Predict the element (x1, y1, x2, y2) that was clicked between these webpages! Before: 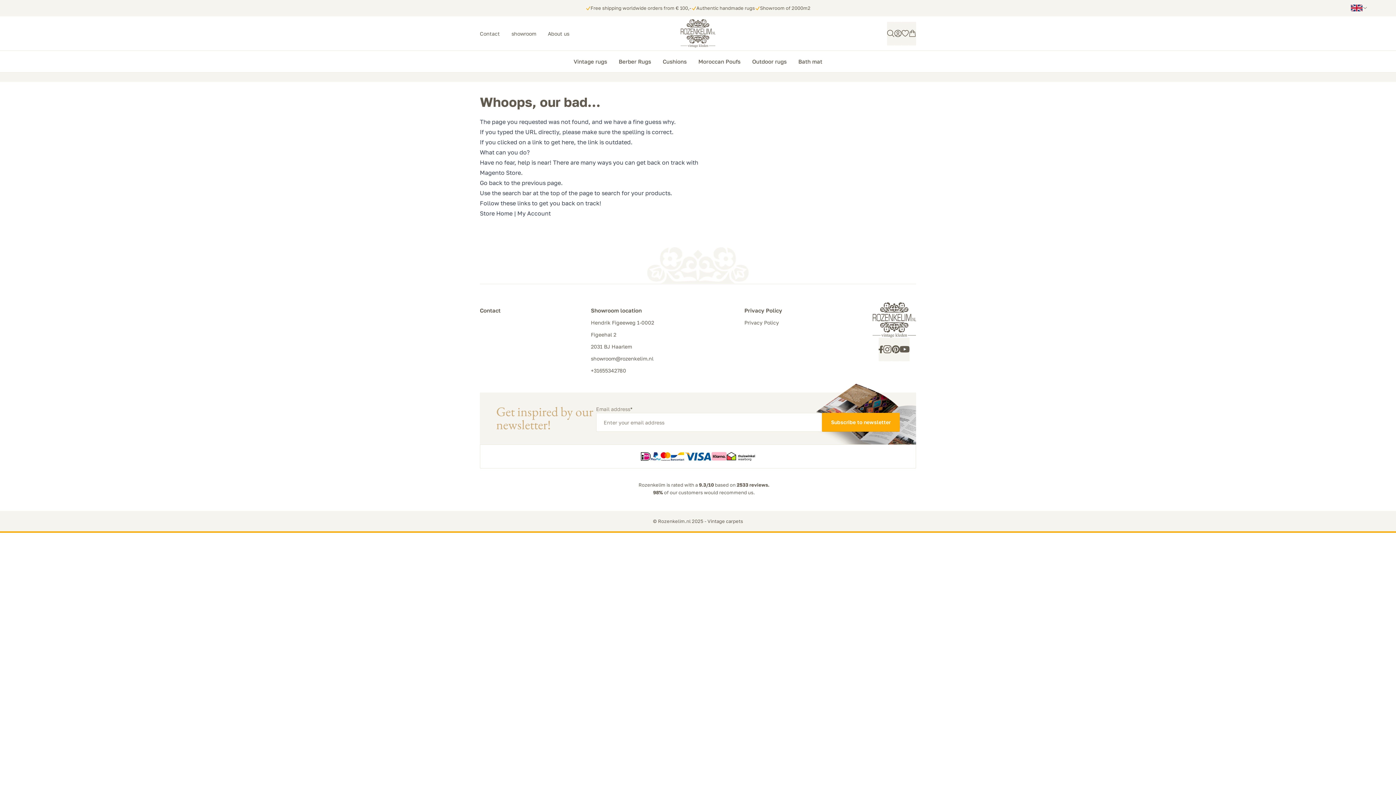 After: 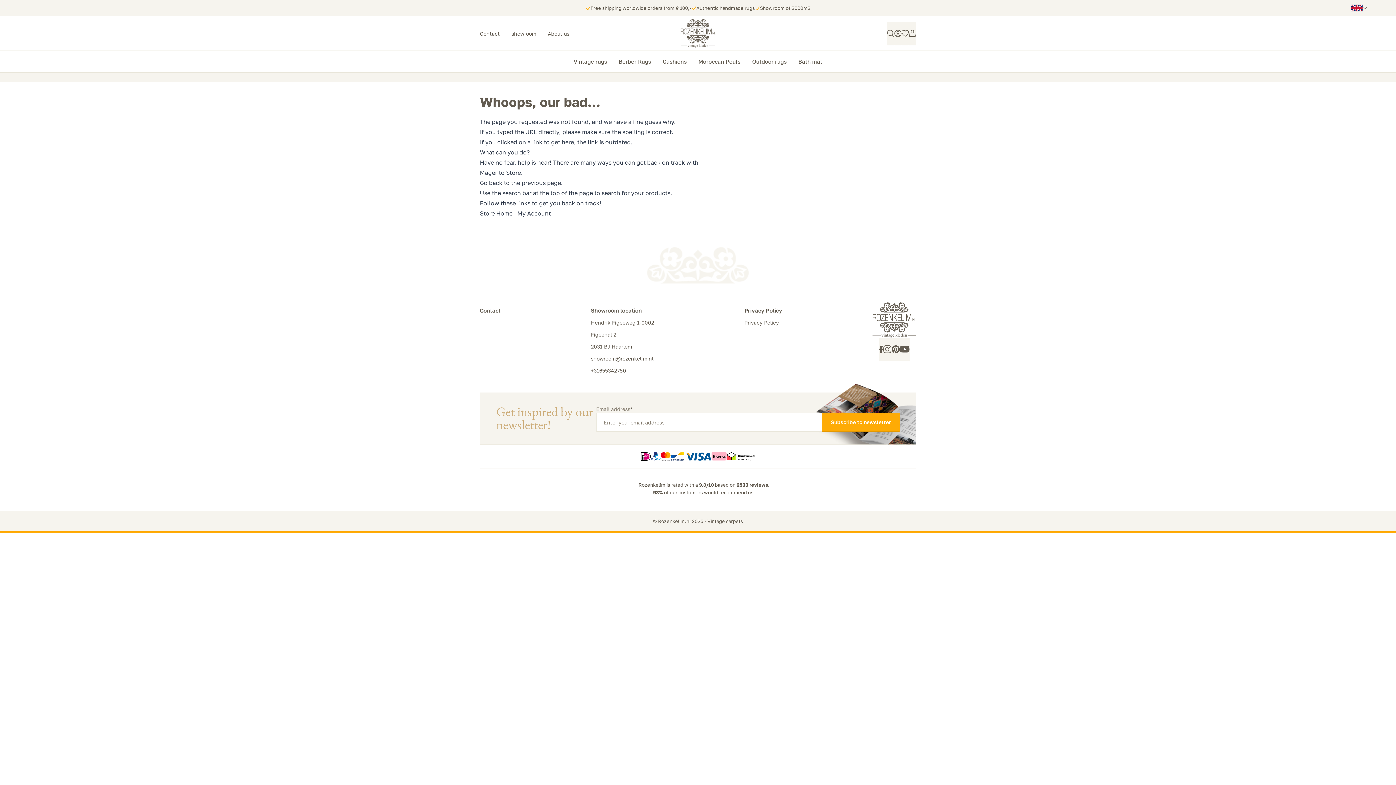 Action: bbox: (883, 337, 892, 361)